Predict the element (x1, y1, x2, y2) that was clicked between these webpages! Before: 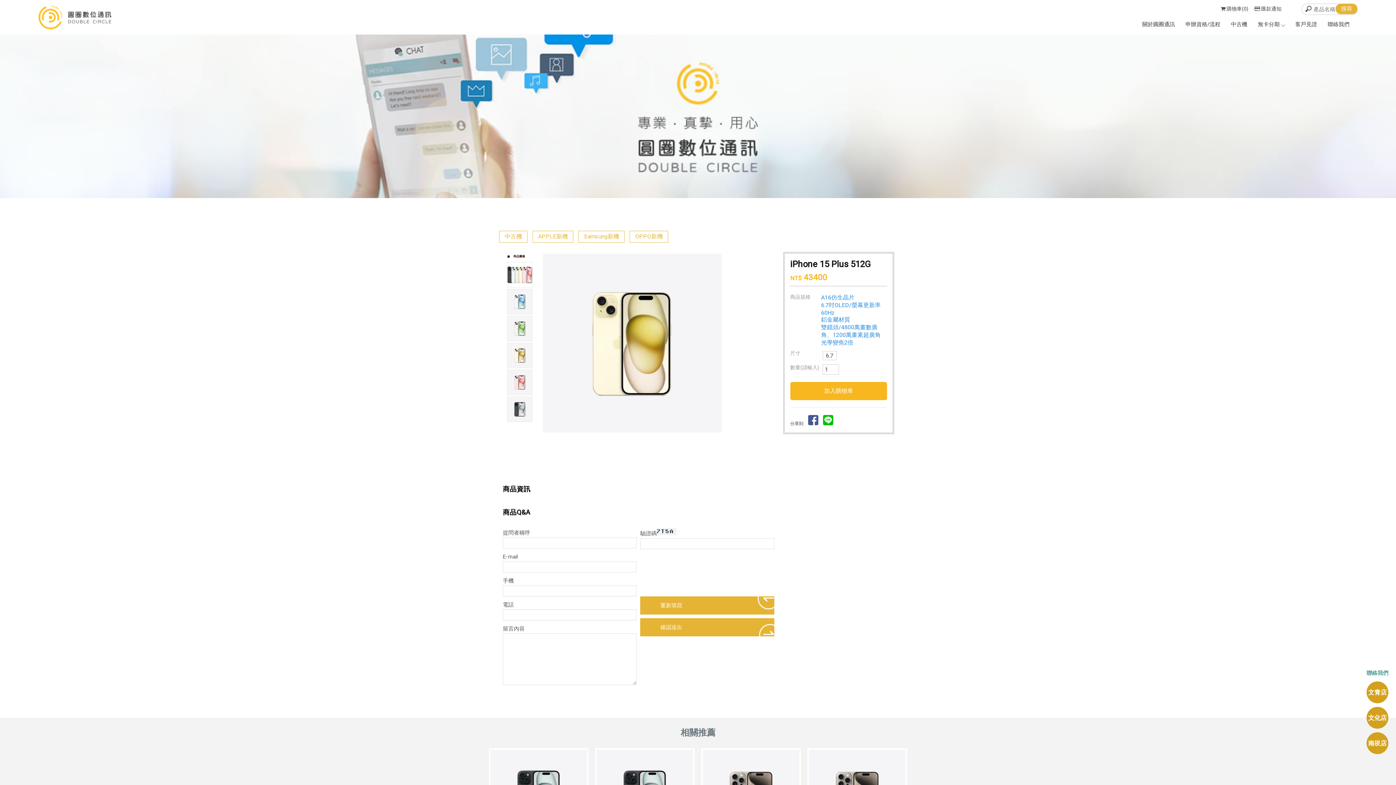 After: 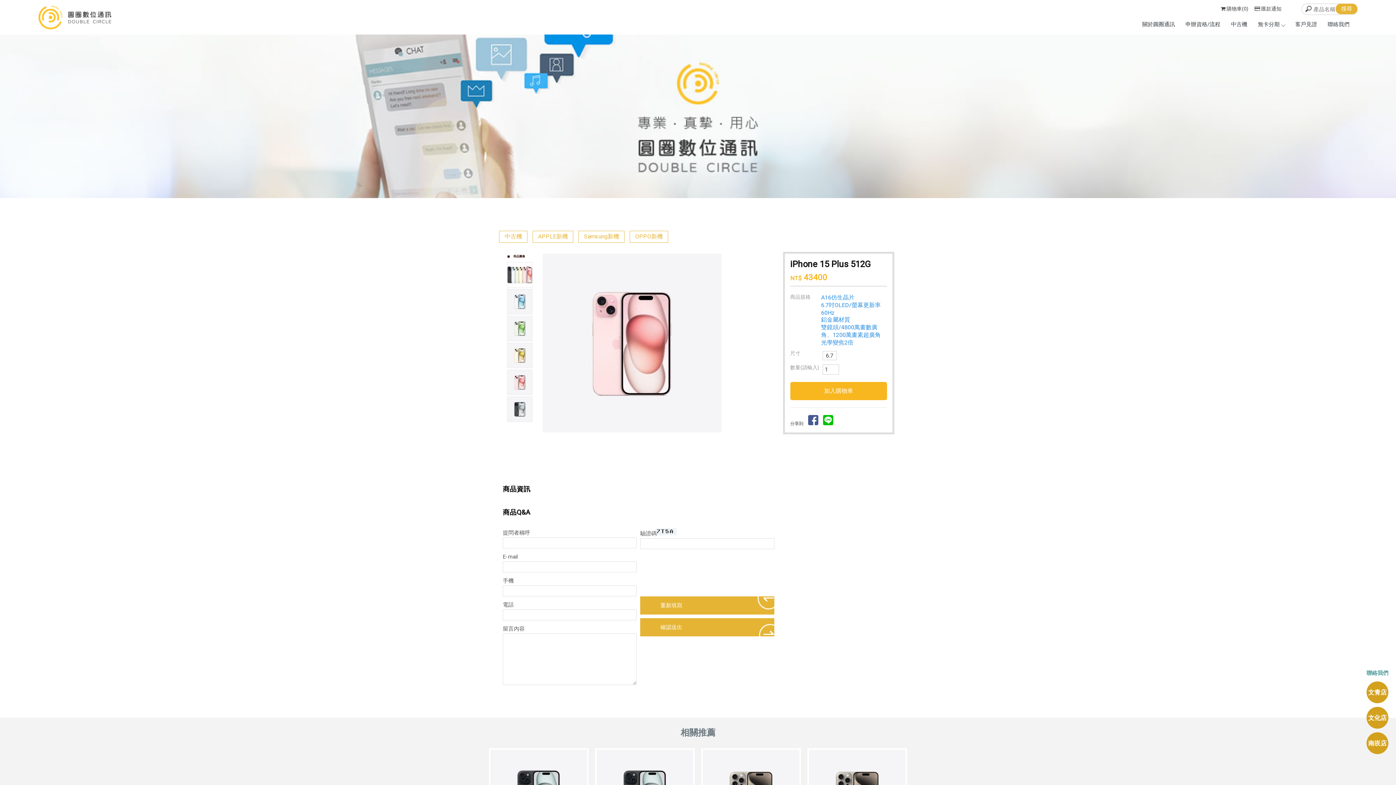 Action: bbox: (507, 369, 532, 395)